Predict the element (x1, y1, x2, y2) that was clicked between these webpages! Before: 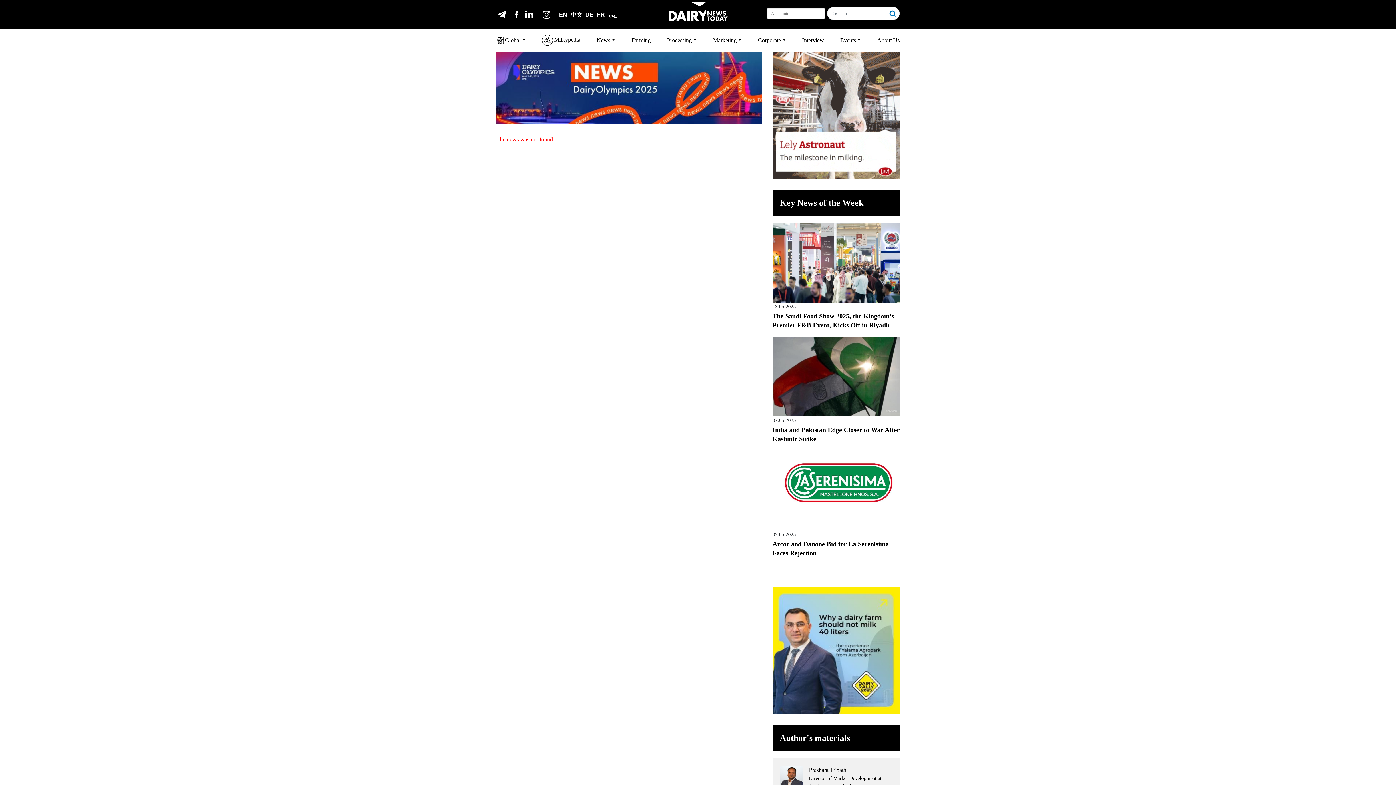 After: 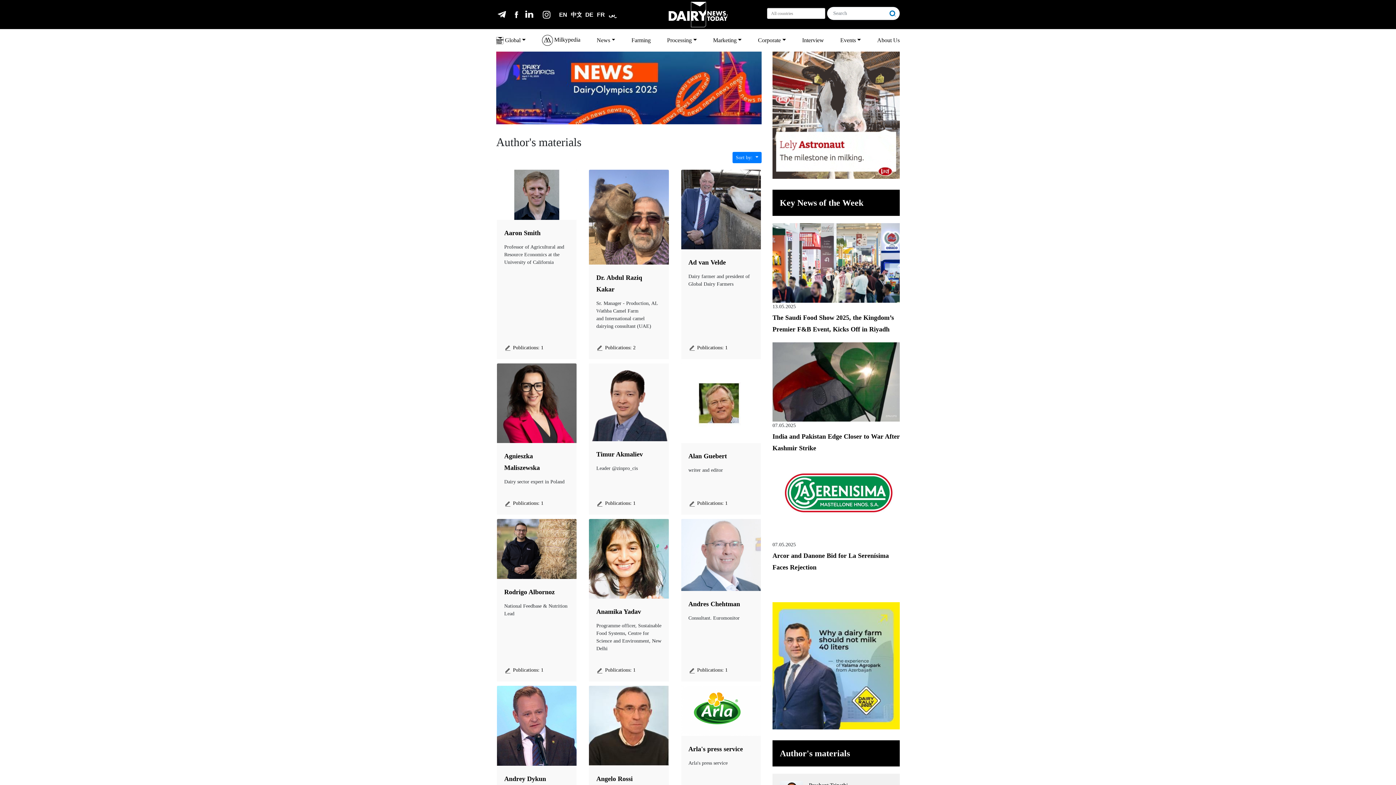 Action: bbox: (780, 733, 850, 743) label: Author's materials